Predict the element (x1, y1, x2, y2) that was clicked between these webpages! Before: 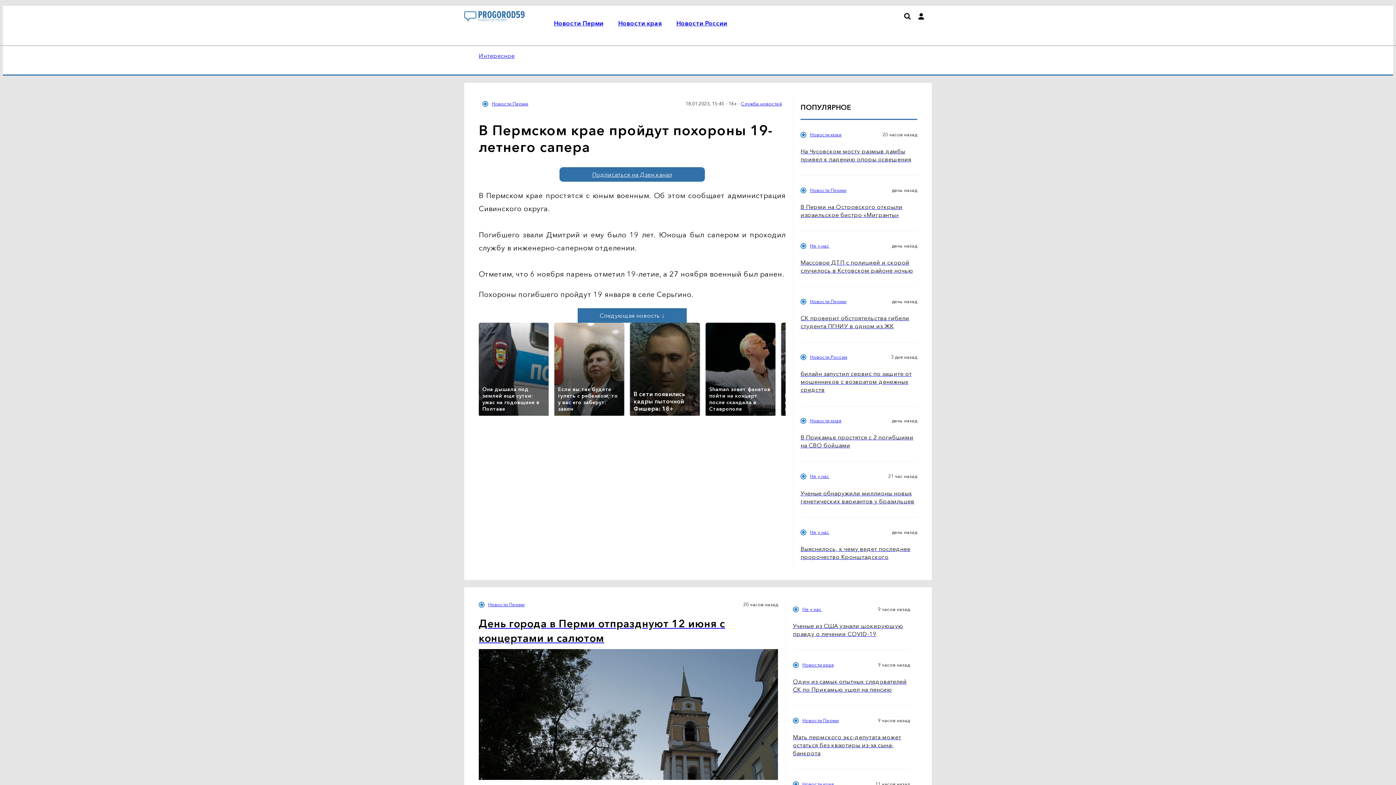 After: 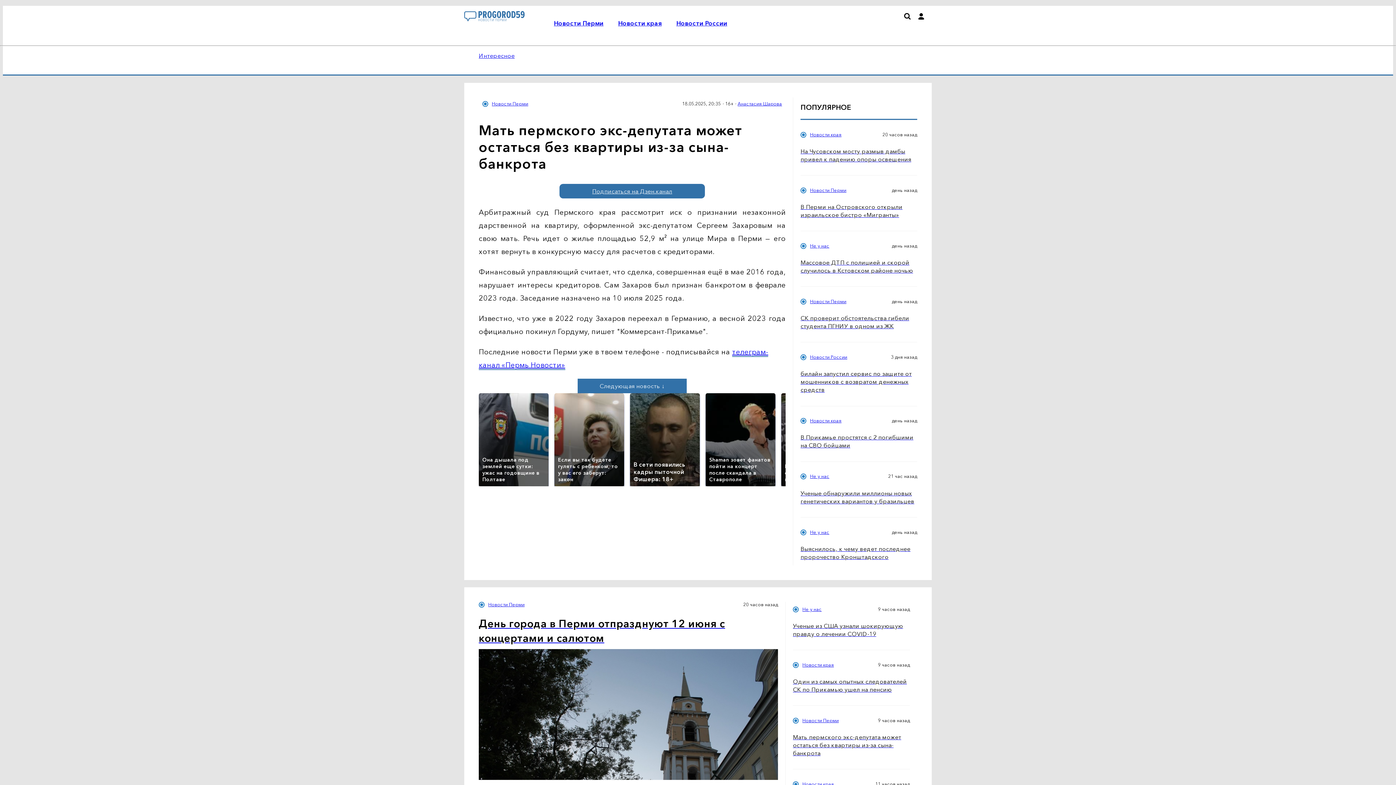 Action: bbox: (793, 733, 910, 757) label: Мать пермского экс-депутата может остаться без квартиры из-за сына-банкрота